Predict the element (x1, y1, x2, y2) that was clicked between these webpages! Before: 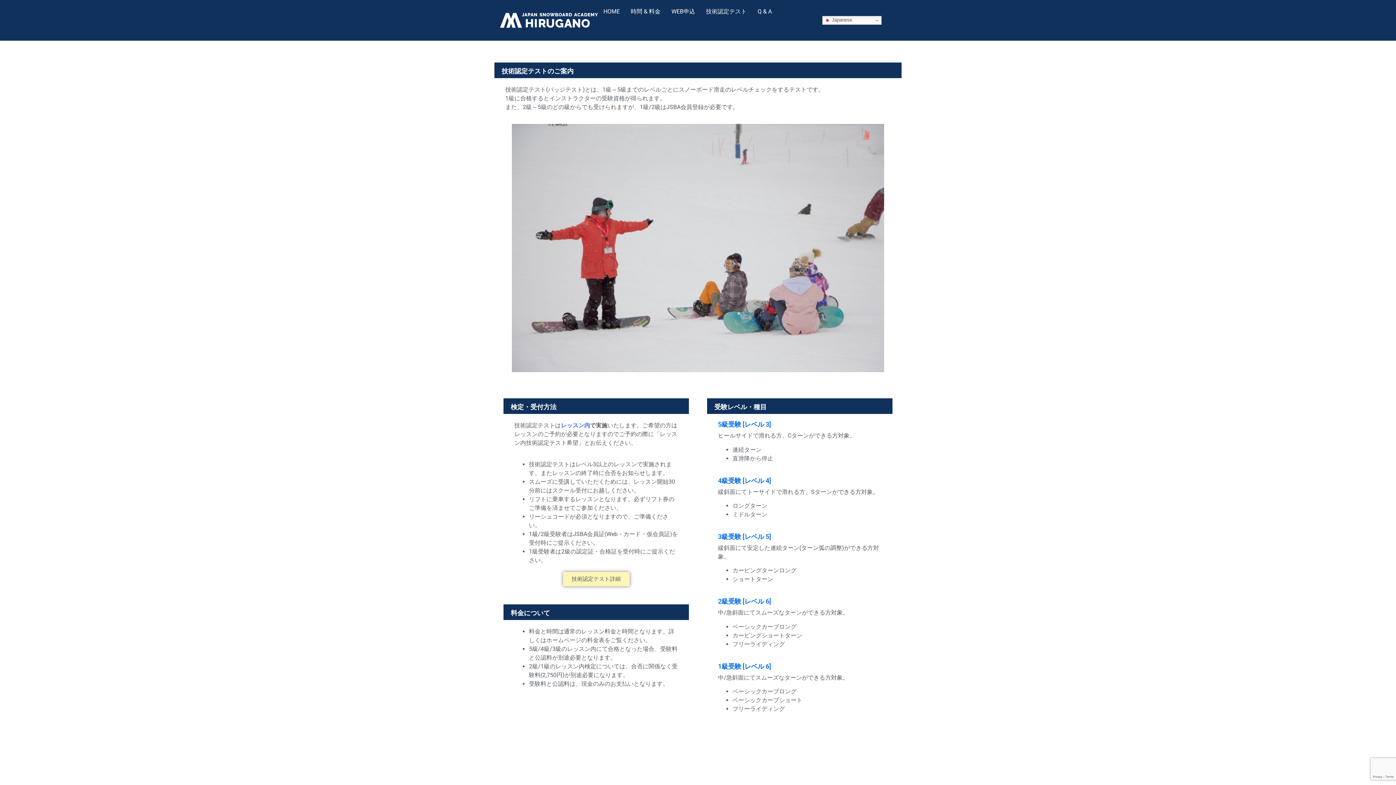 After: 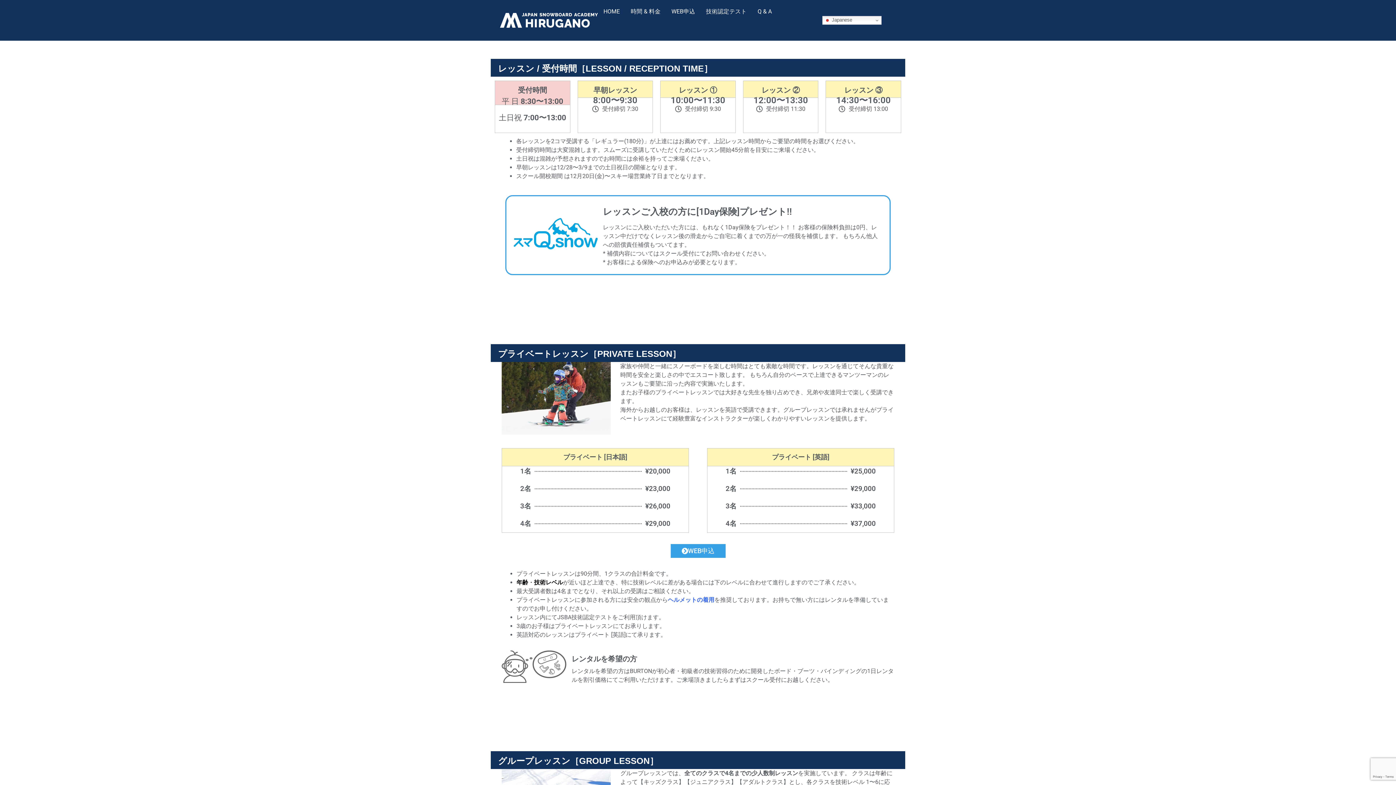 Action: label: 時間 & 料金 bbox: (630, 7, 660, 16)